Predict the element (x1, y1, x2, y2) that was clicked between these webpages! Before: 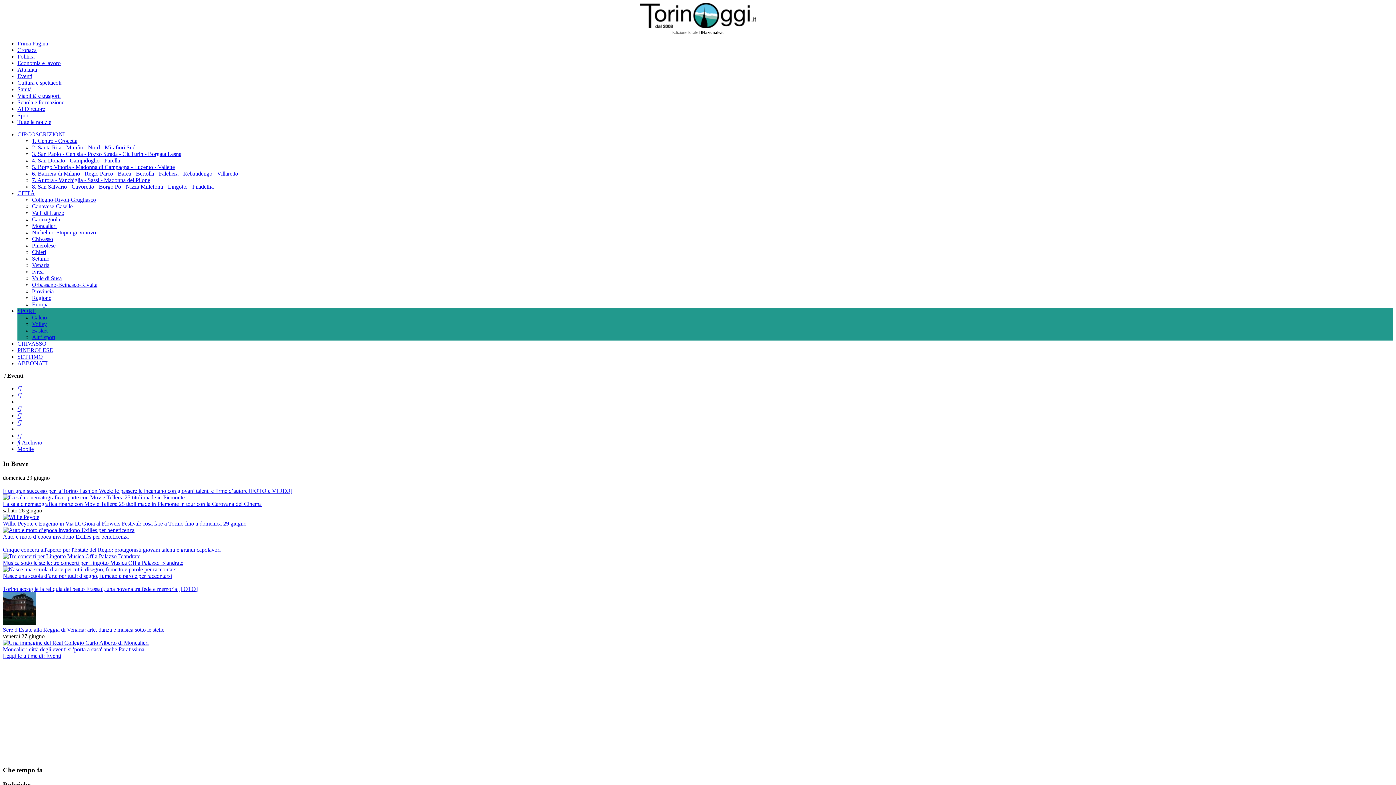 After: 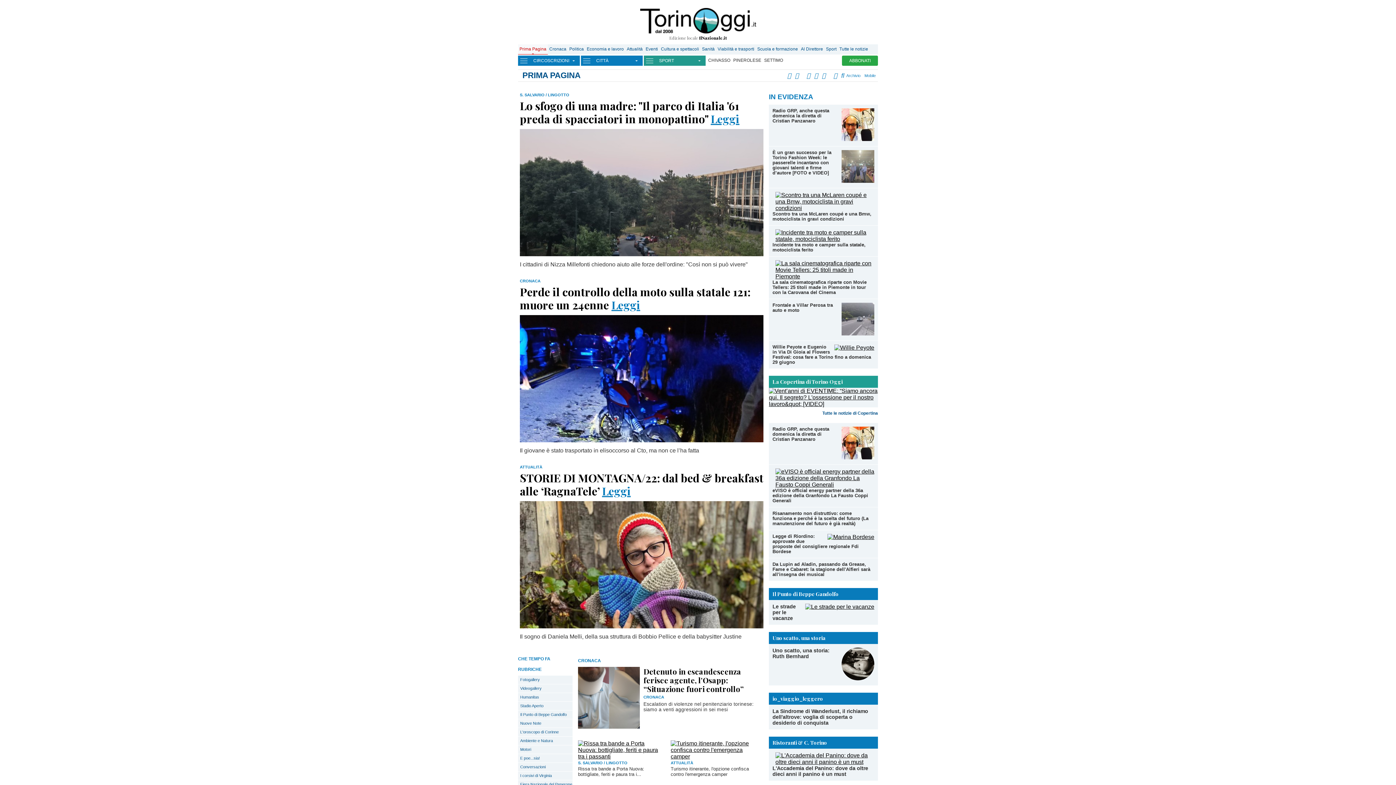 Action: bbox: (640, 2, 756, 28)